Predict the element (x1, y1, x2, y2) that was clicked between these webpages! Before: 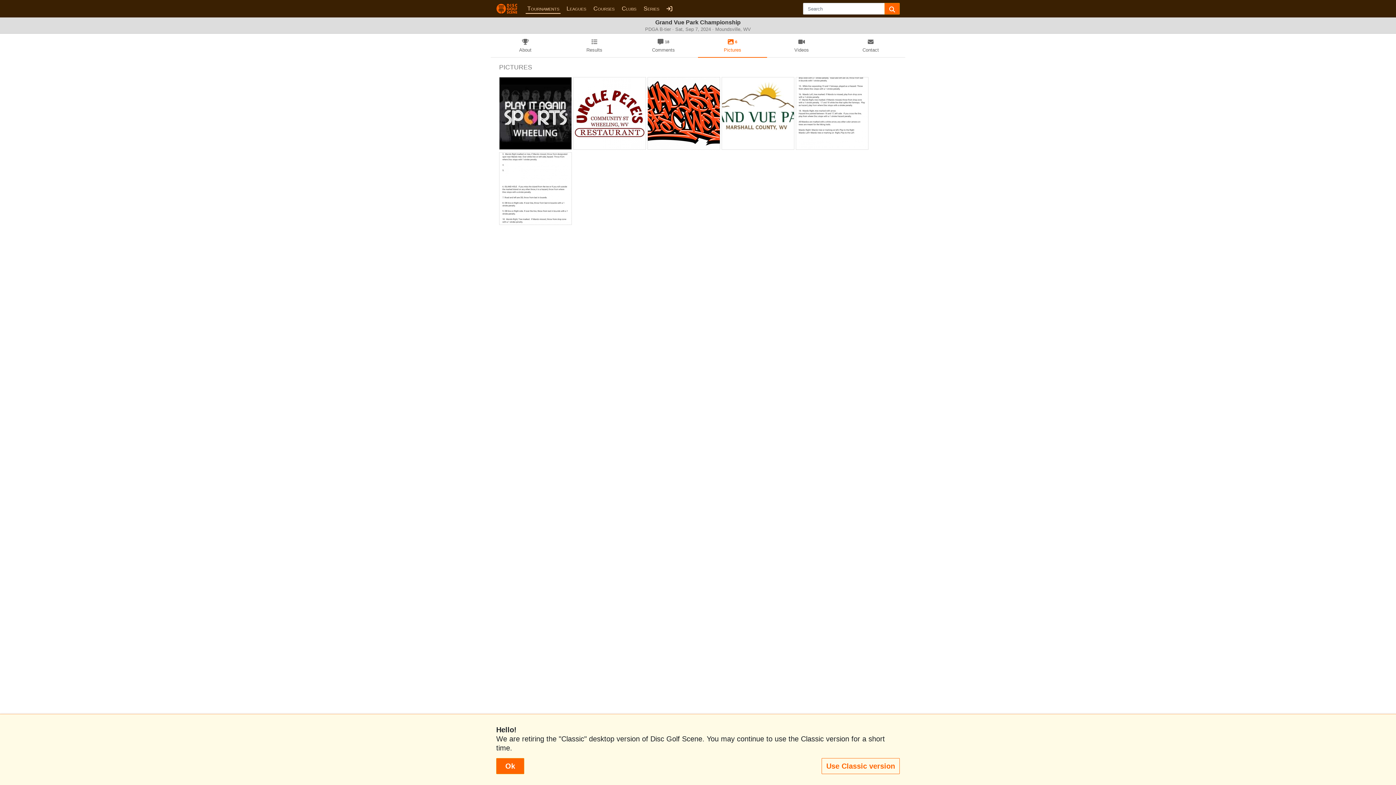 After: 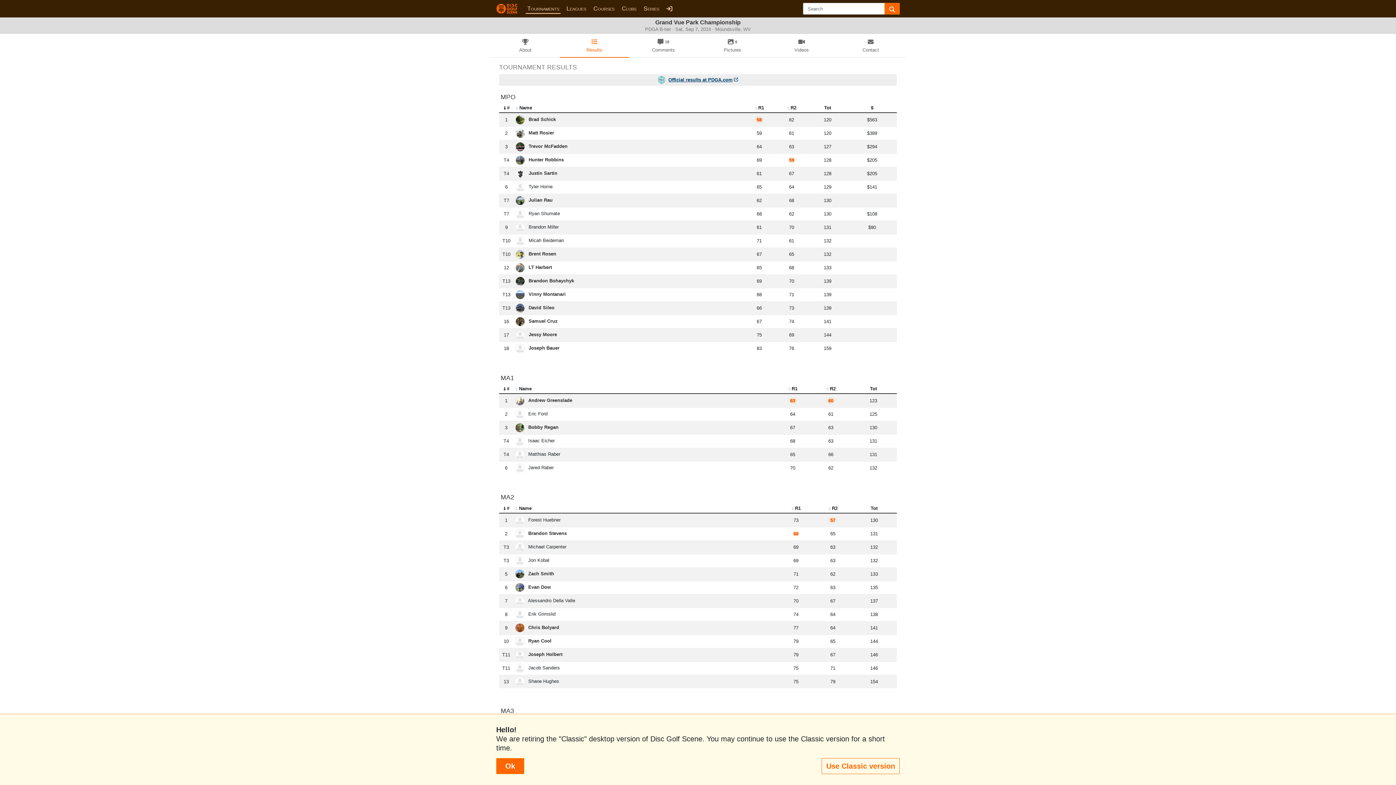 Action: bbox: (560, 34, 629, 57) label: Results